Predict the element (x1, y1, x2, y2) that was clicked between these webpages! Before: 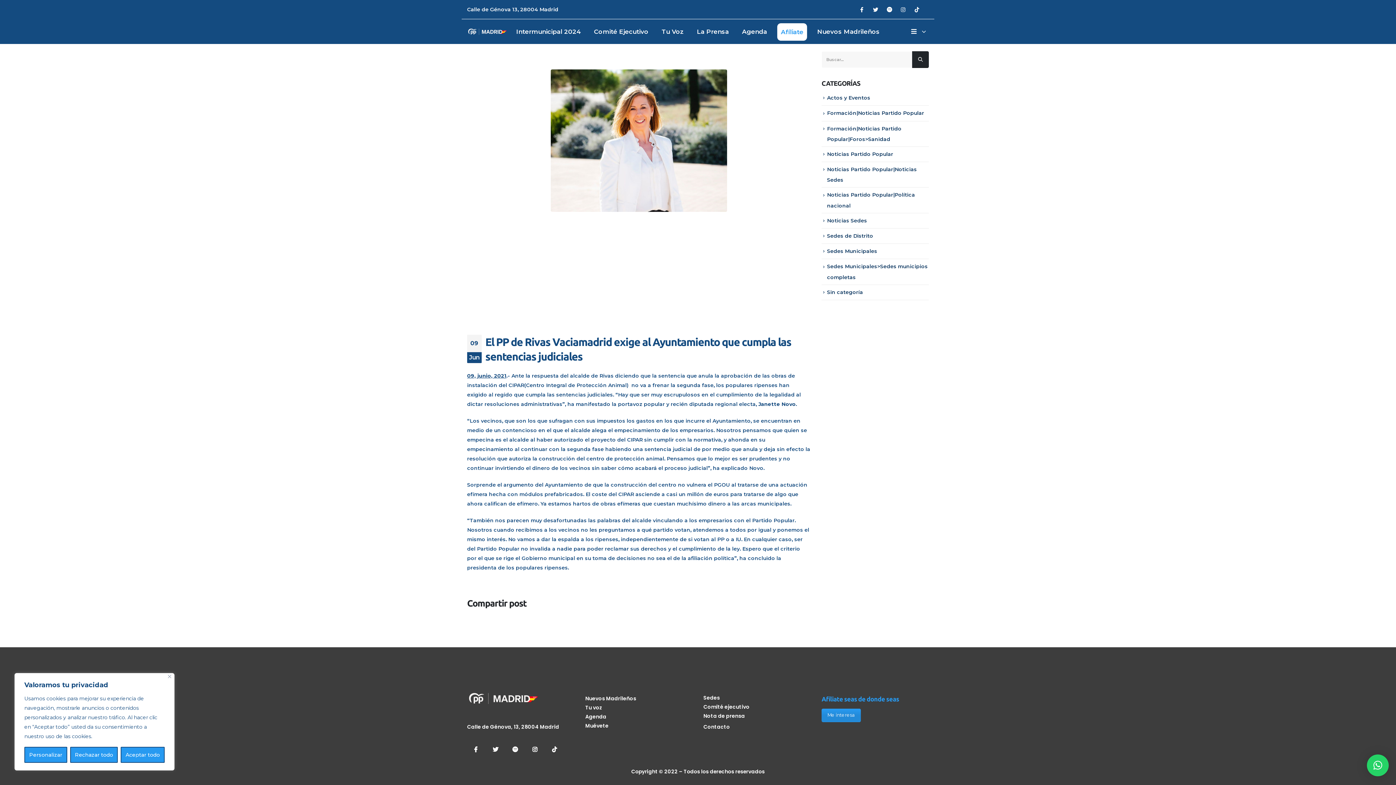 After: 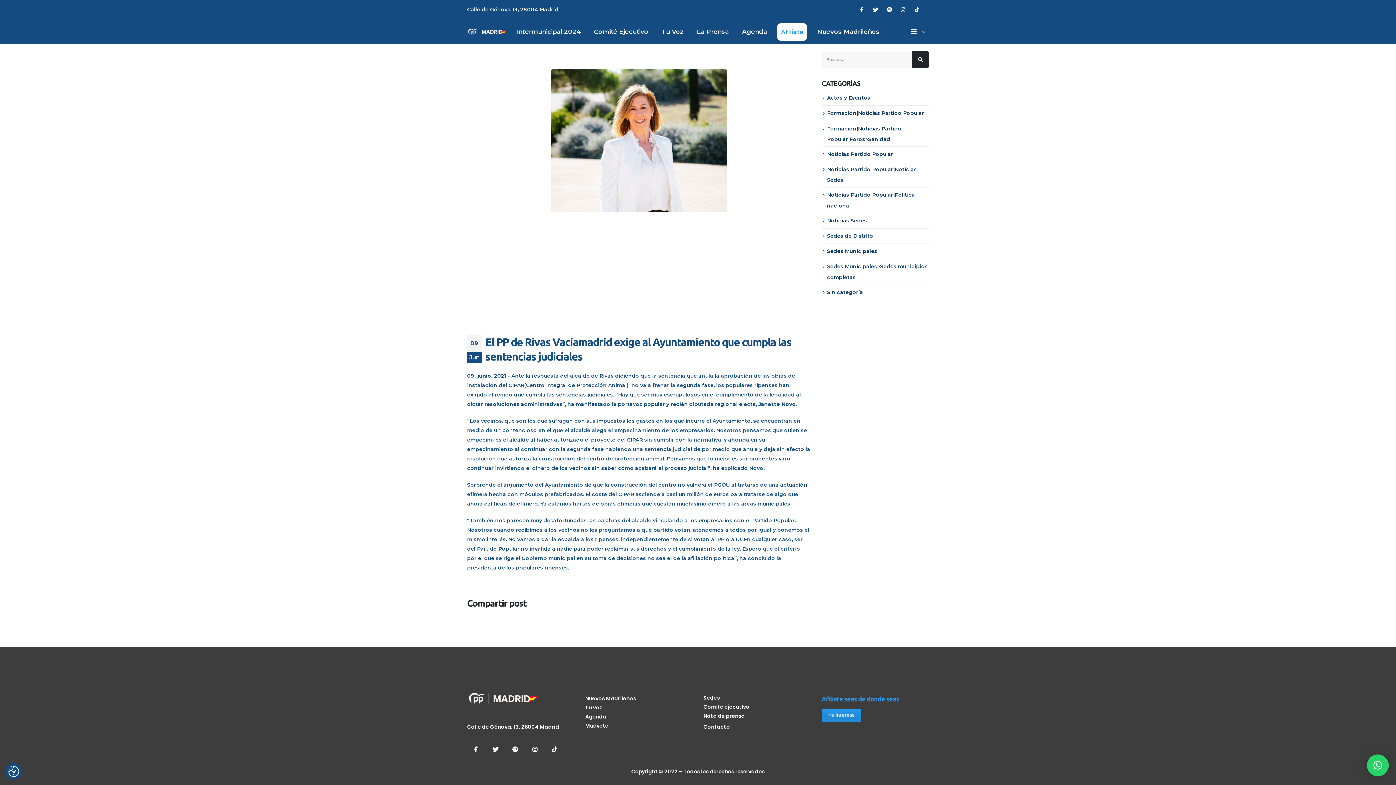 Action: bbox: (120, 747, 164, 763) label: Aceptar todo